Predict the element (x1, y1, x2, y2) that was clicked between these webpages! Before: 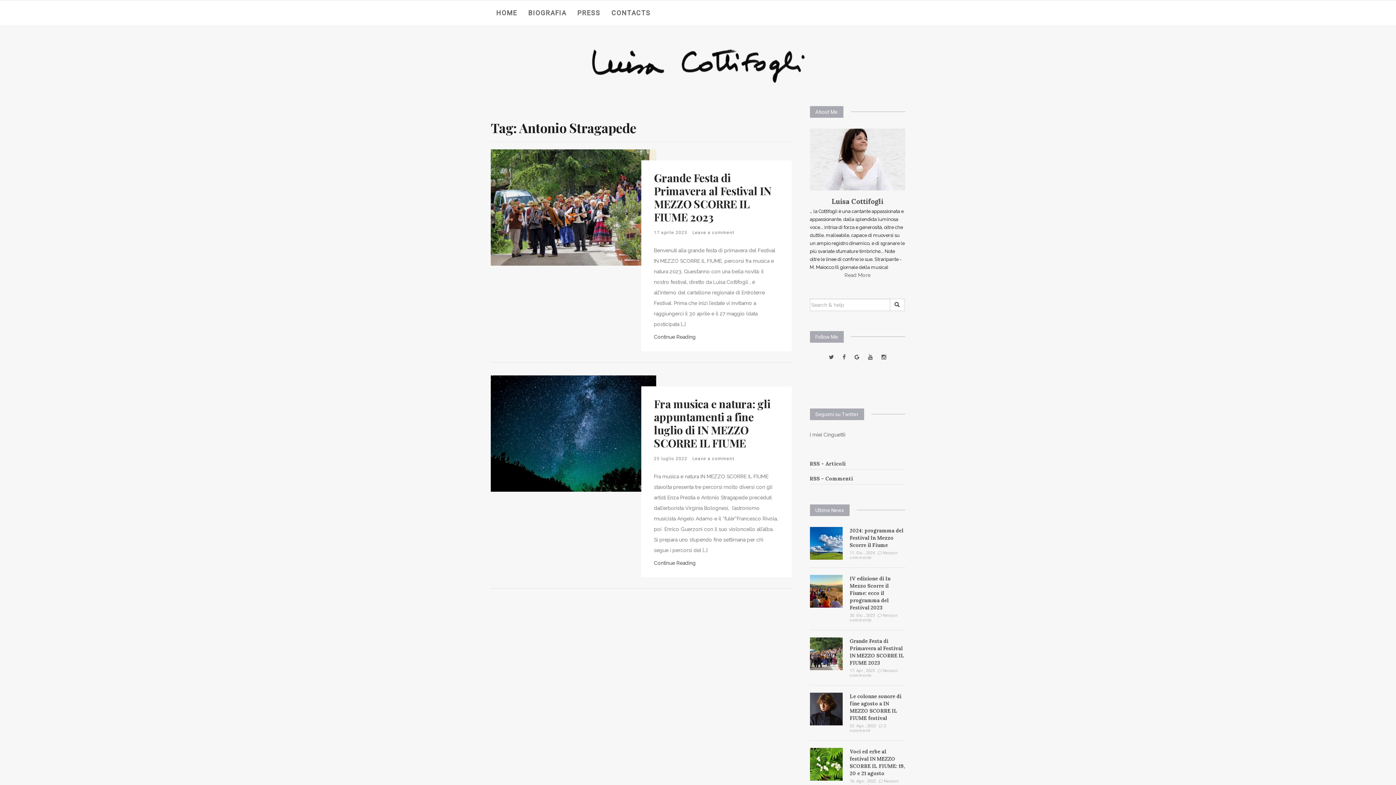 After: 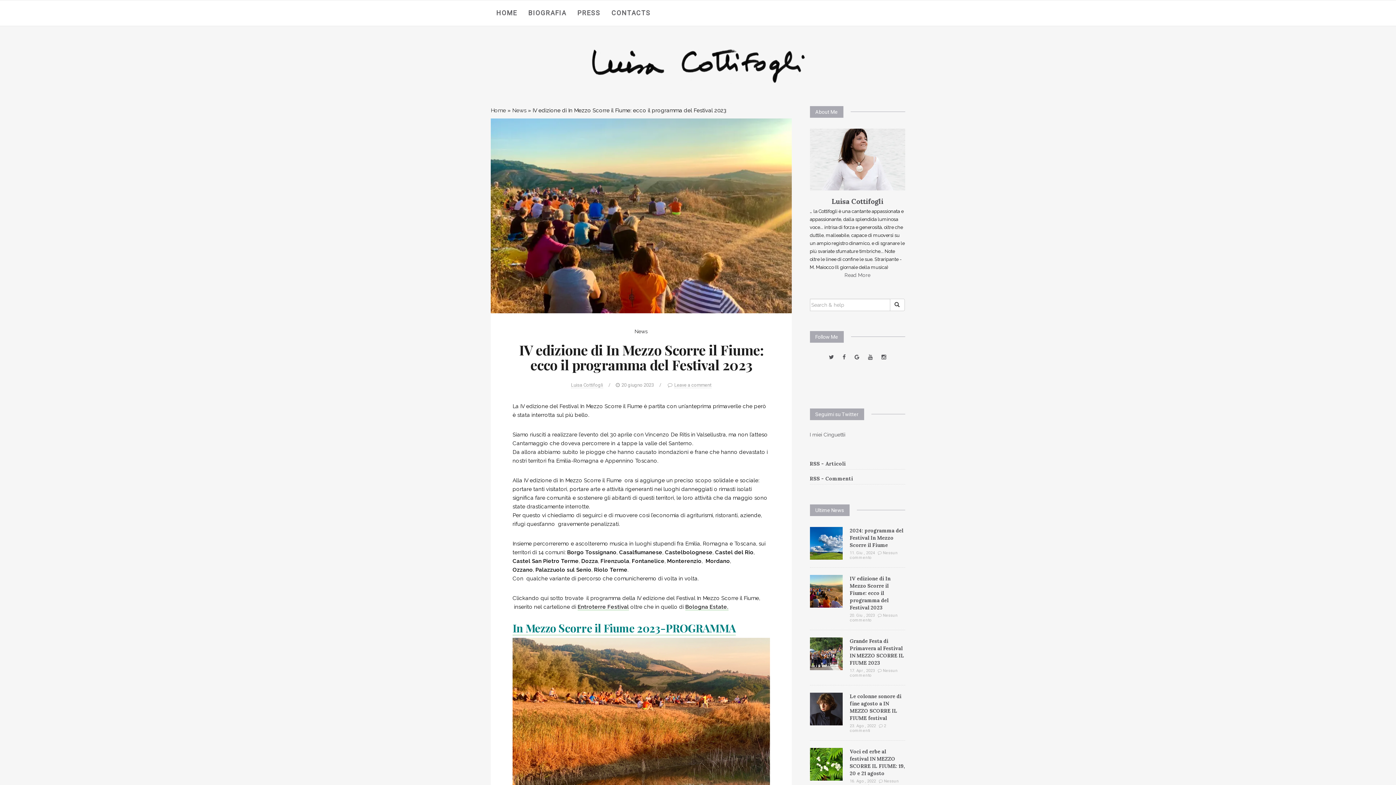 Action: label: IV edizione di In Mezzo Scorre il Fiume: ecco il programma del Festival 2023 bbox: (850, 575, 890, 611)